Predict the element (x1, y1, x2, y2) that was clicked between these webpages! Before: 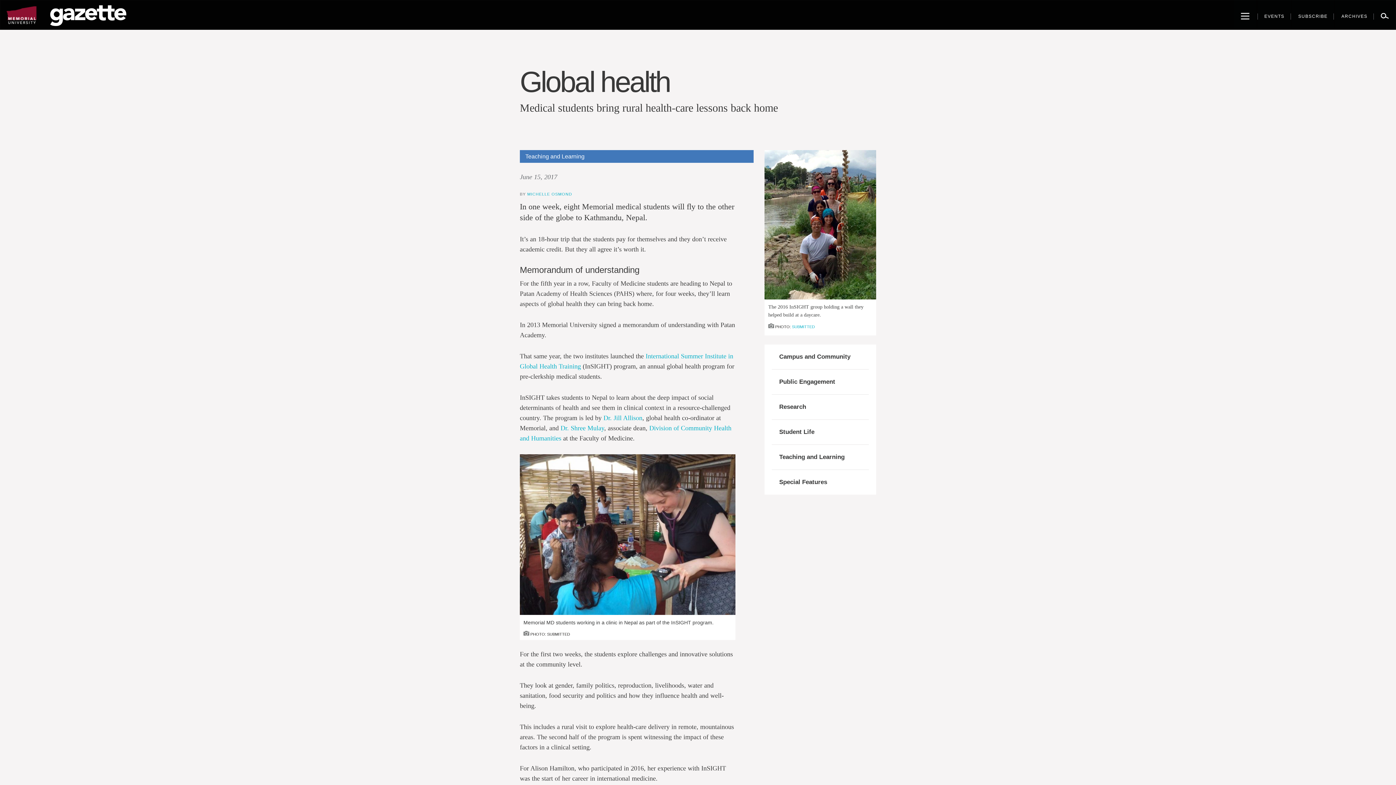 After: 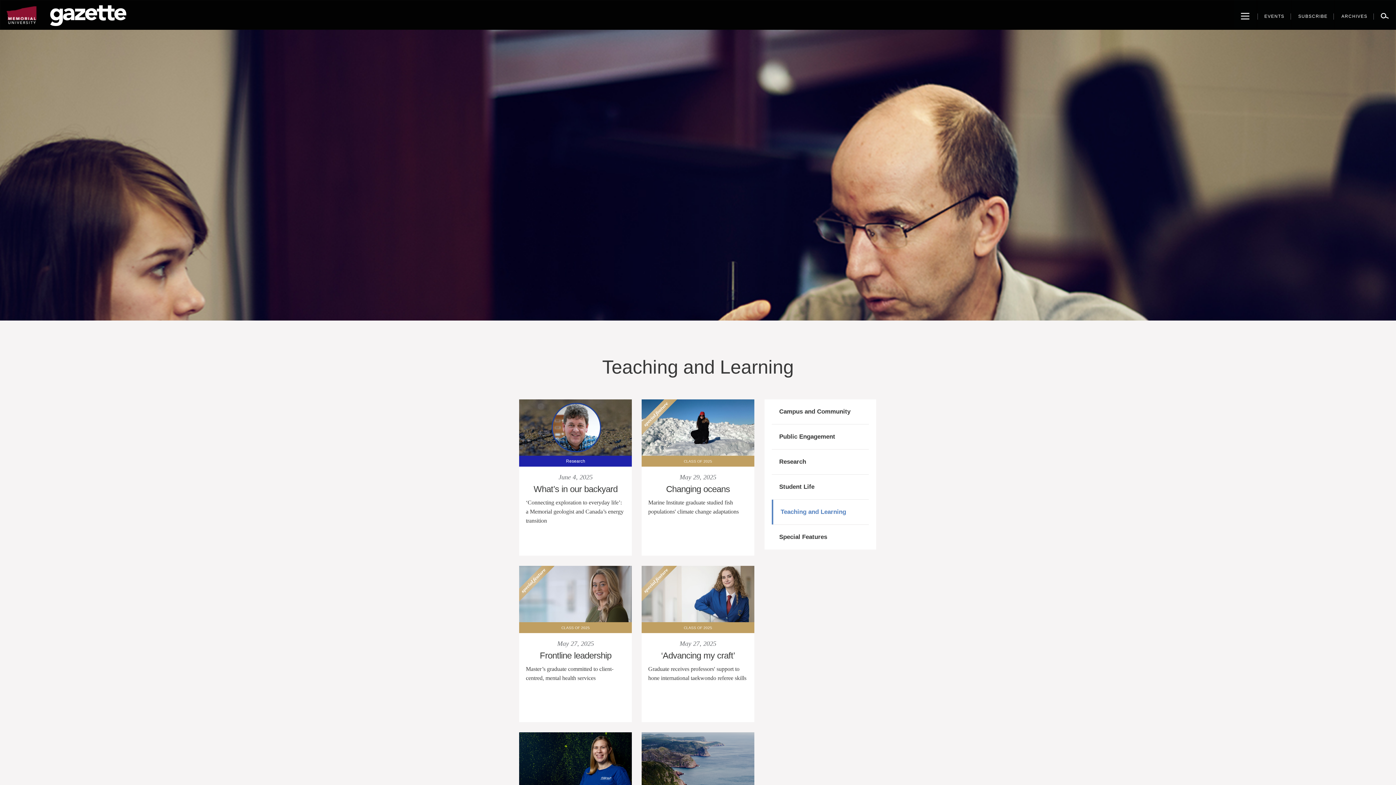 Action: bbox: (772, 445, 869, 469) label: Teaching and Learning